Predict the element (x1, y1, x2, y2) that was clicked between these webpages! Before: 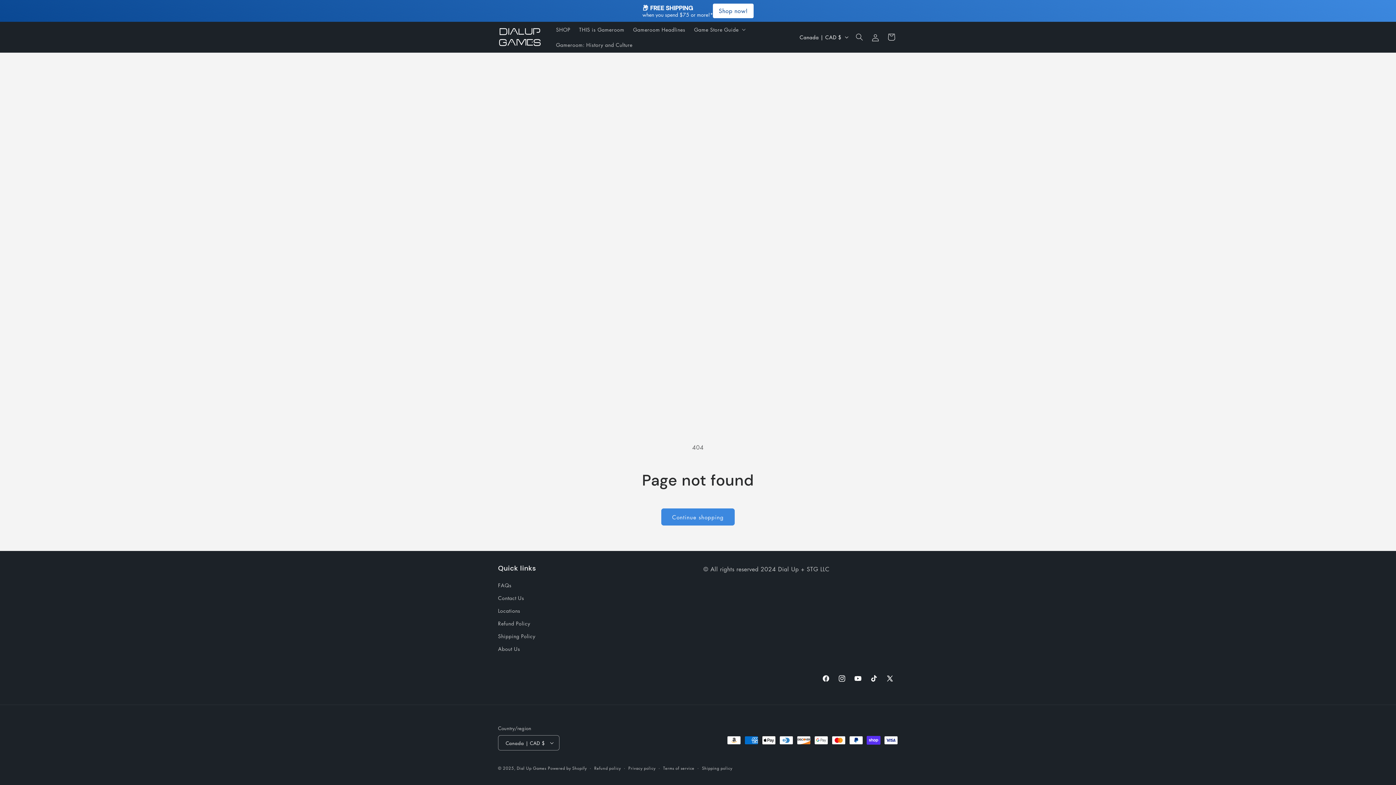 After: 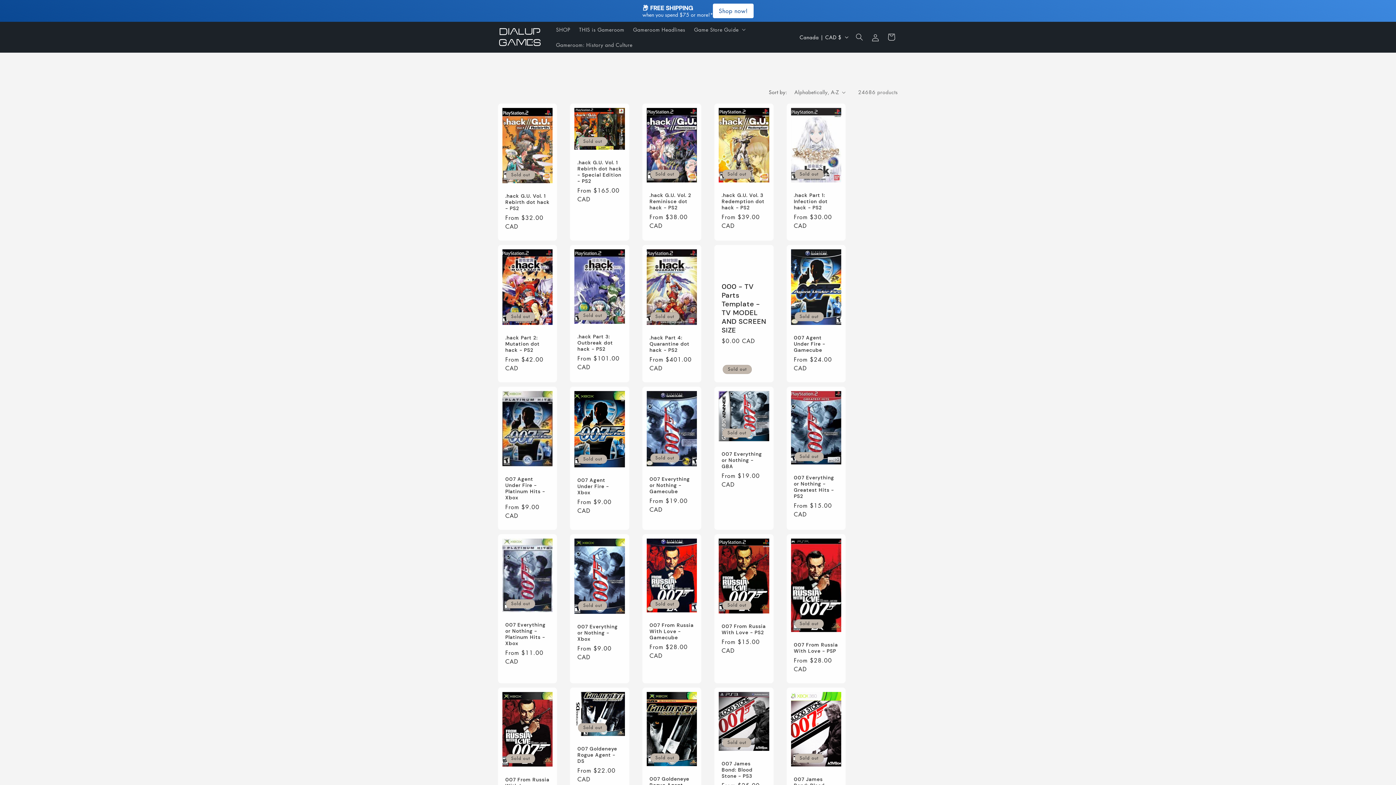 Action: bbox: (661, 508, 734, 525) label: Continue shopping